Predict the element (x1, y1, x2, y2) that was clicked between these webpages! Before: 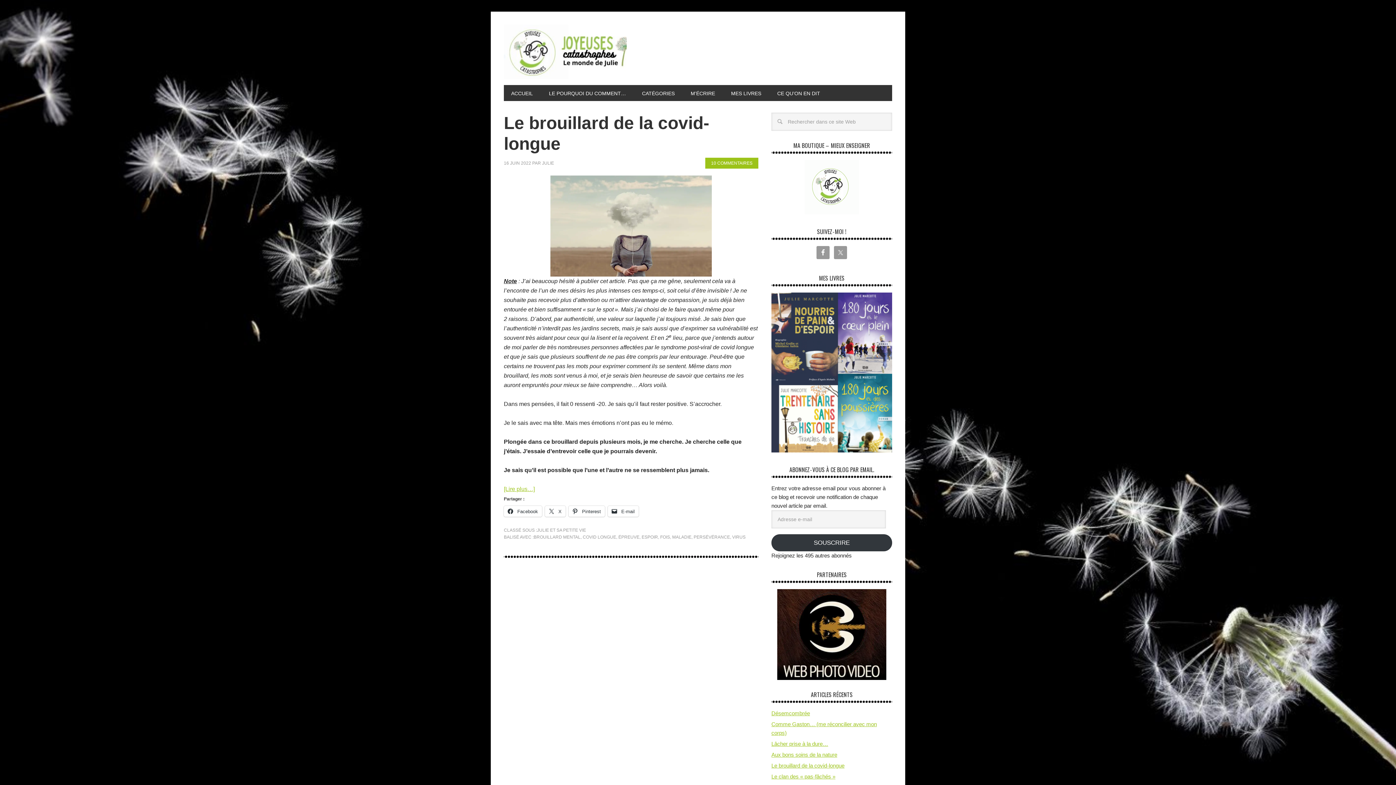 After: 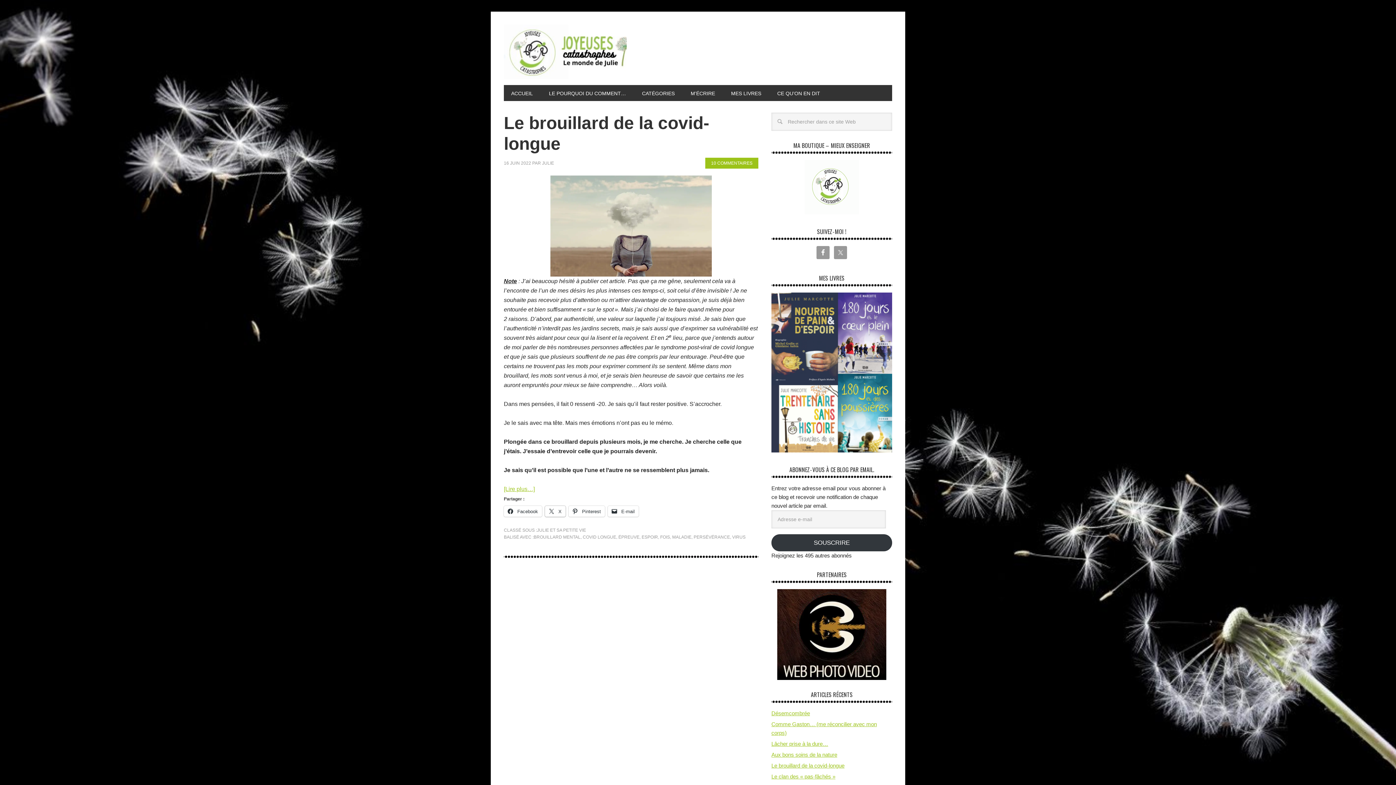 Action: bbox: (545, 506, 565, 517) label:  X